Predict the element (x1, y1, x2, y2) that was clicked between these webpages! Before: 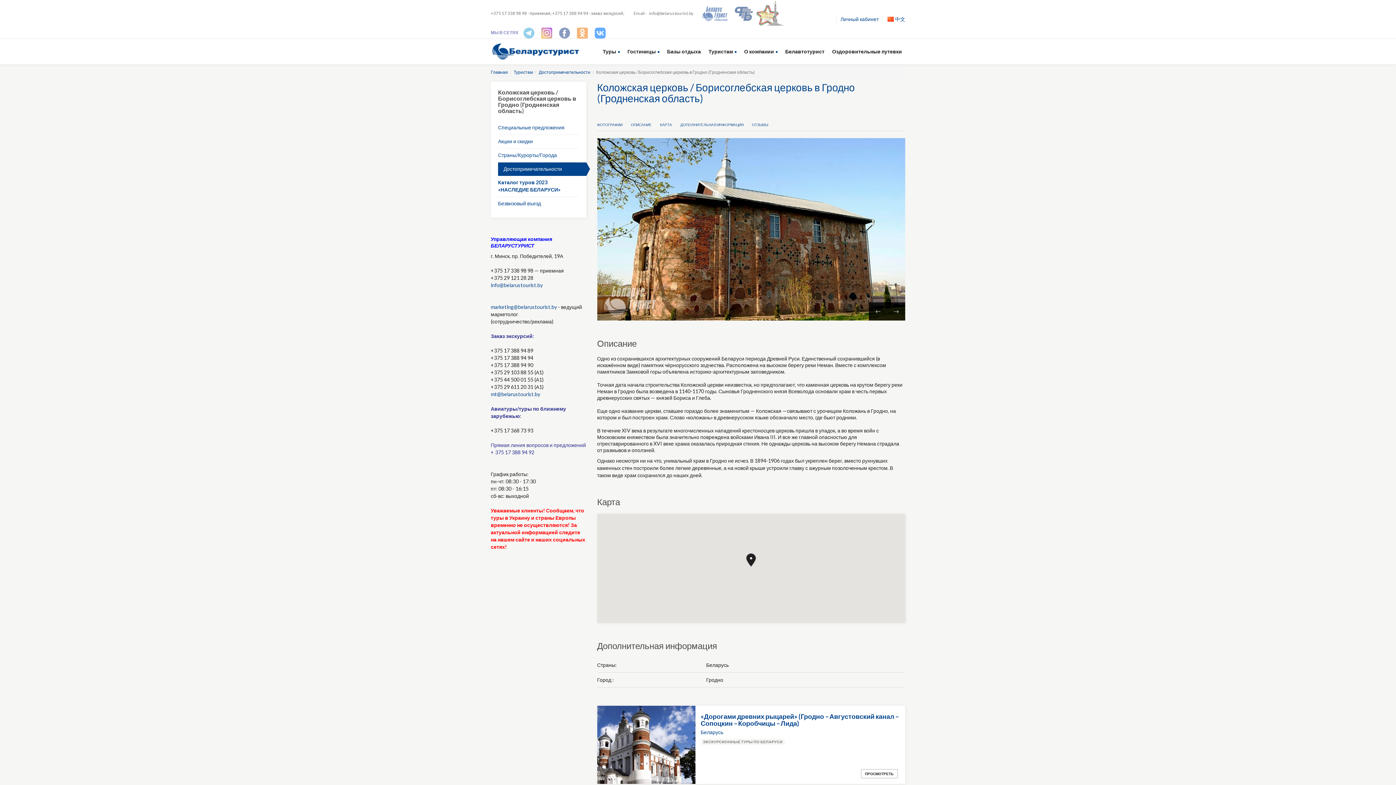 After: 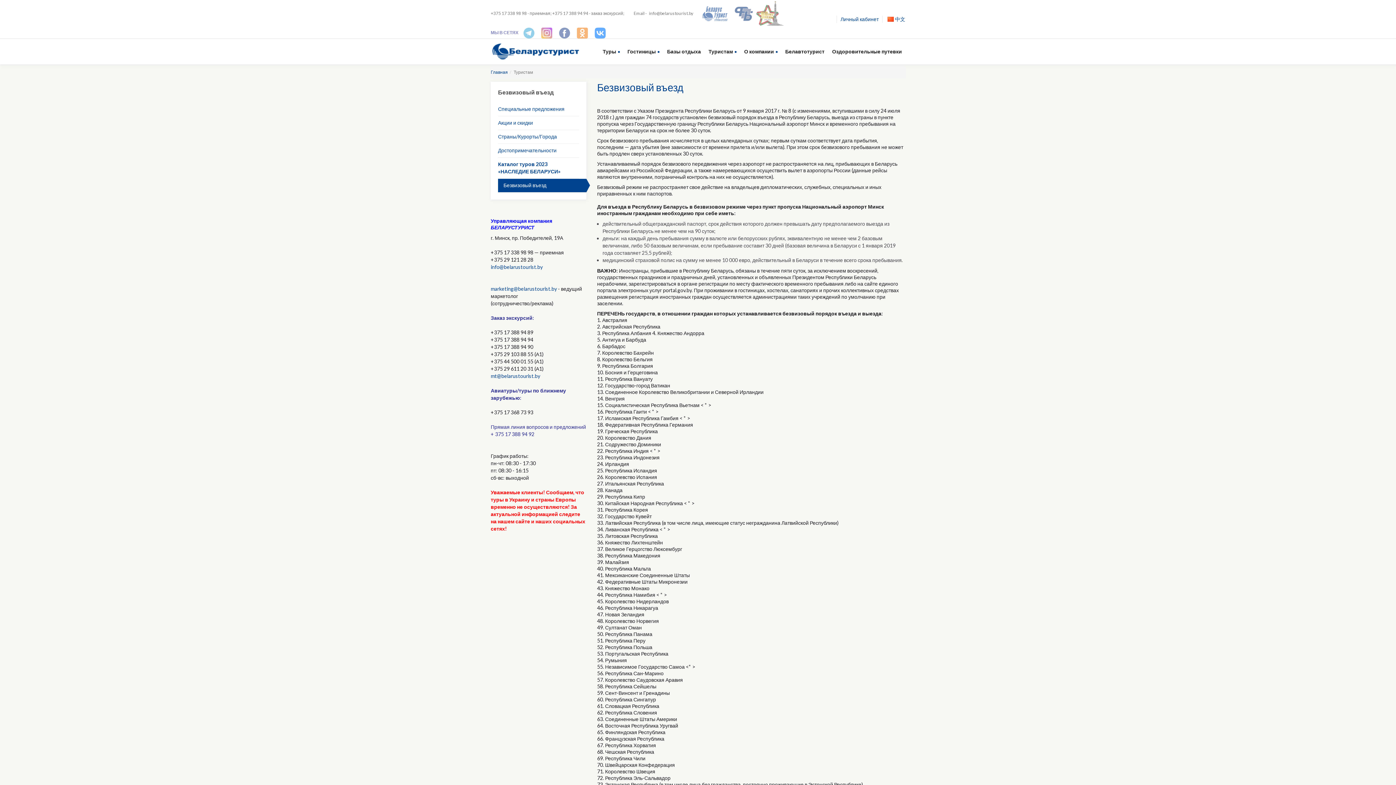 Action: bbox: (498, 197, 579, 210) label: Безвизовый въезд